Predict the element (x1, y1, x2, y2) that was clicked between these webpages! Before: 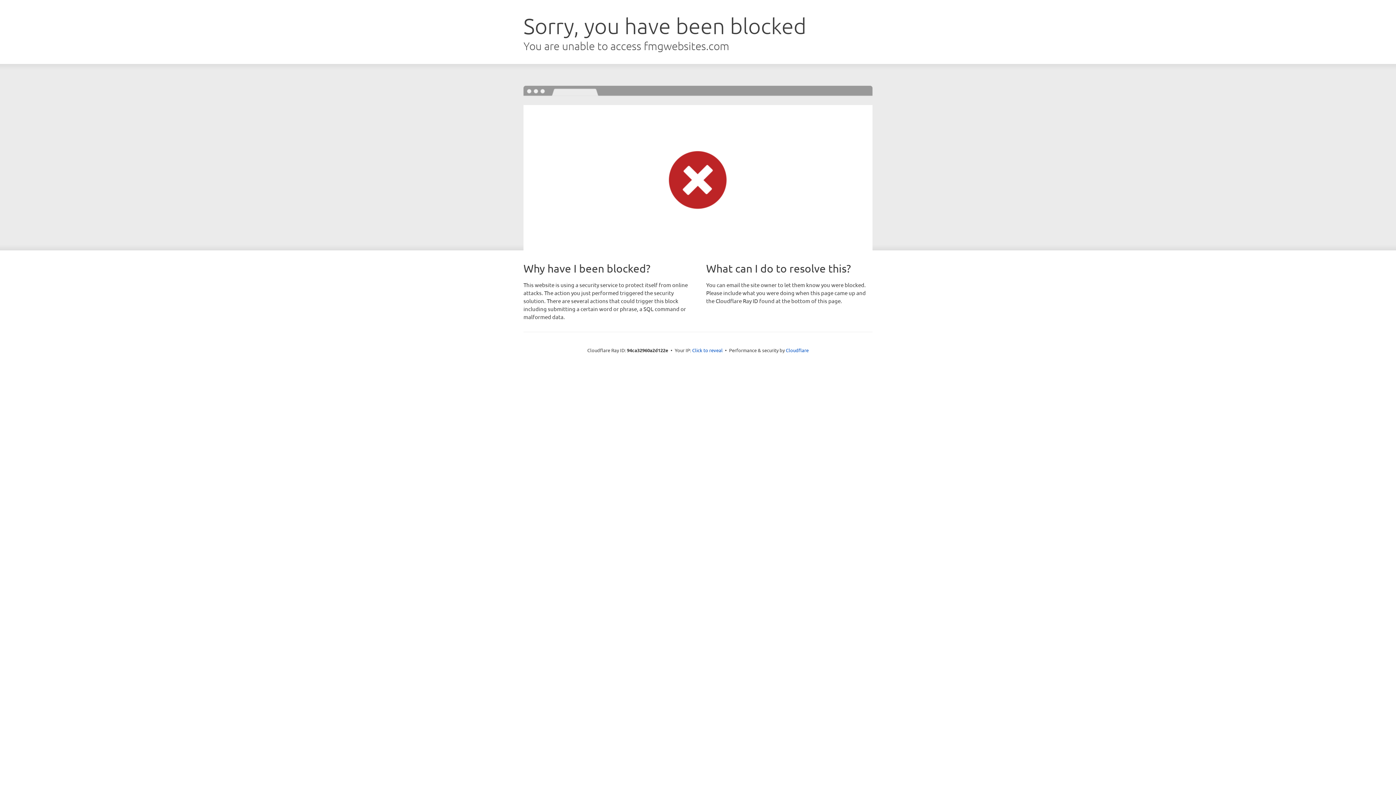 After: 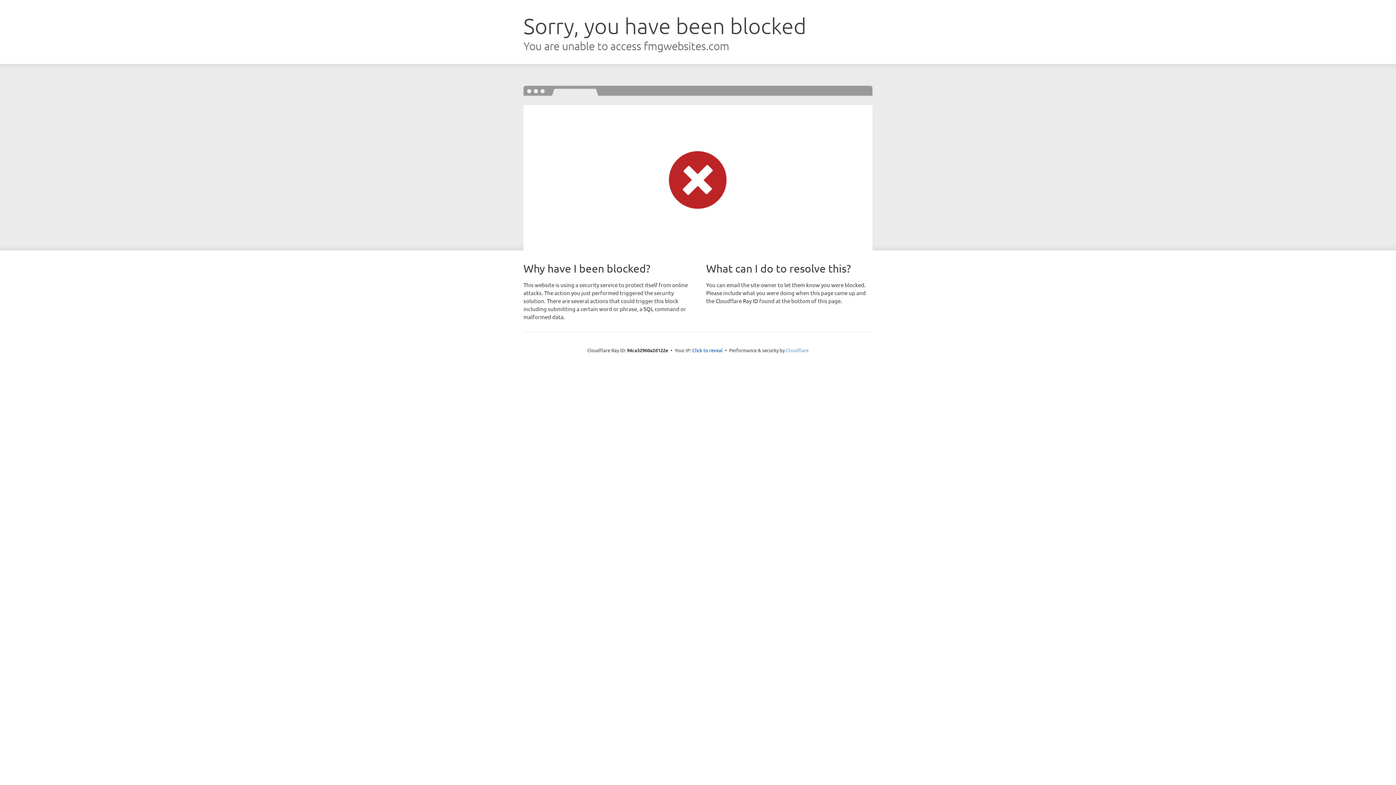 Action: label: Cloudflare bbox: (786, 347, 808, 353)